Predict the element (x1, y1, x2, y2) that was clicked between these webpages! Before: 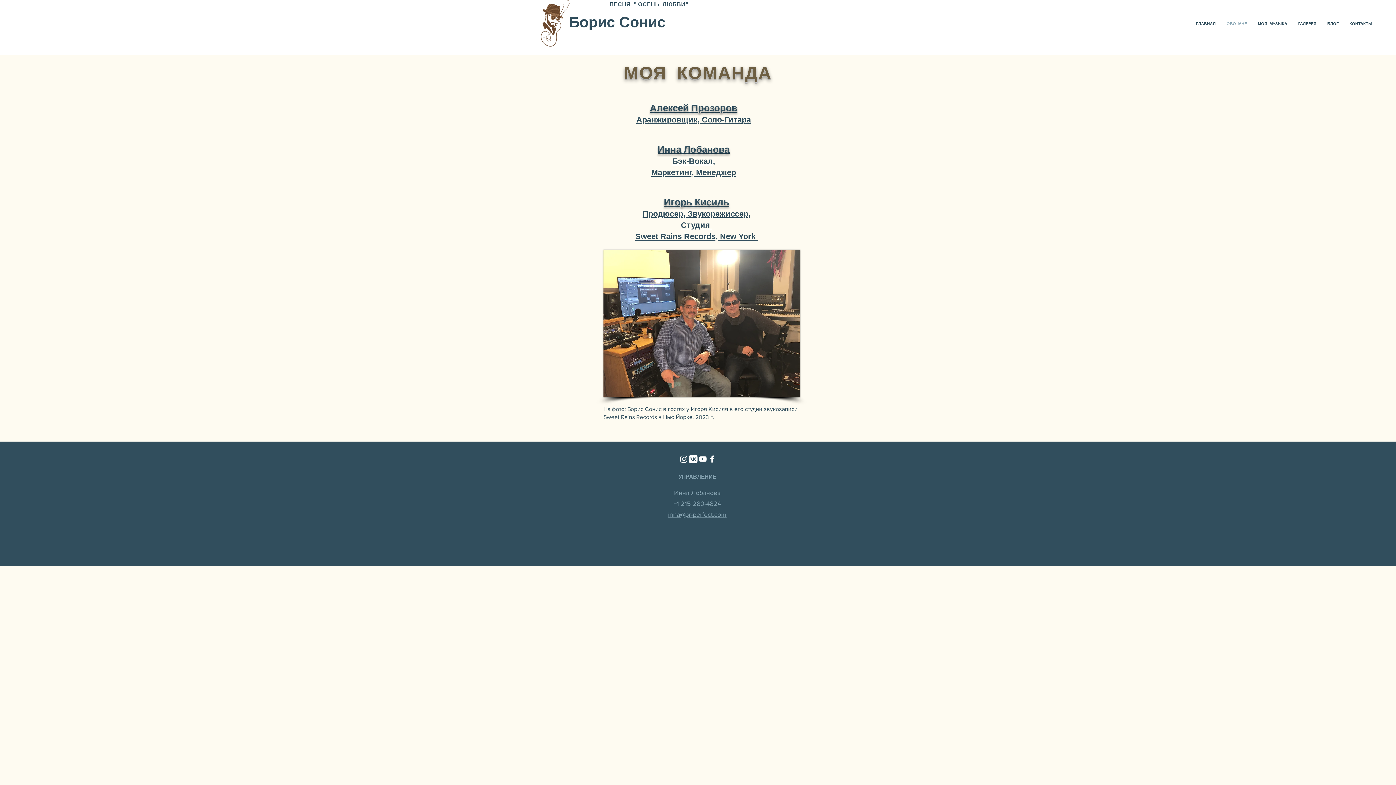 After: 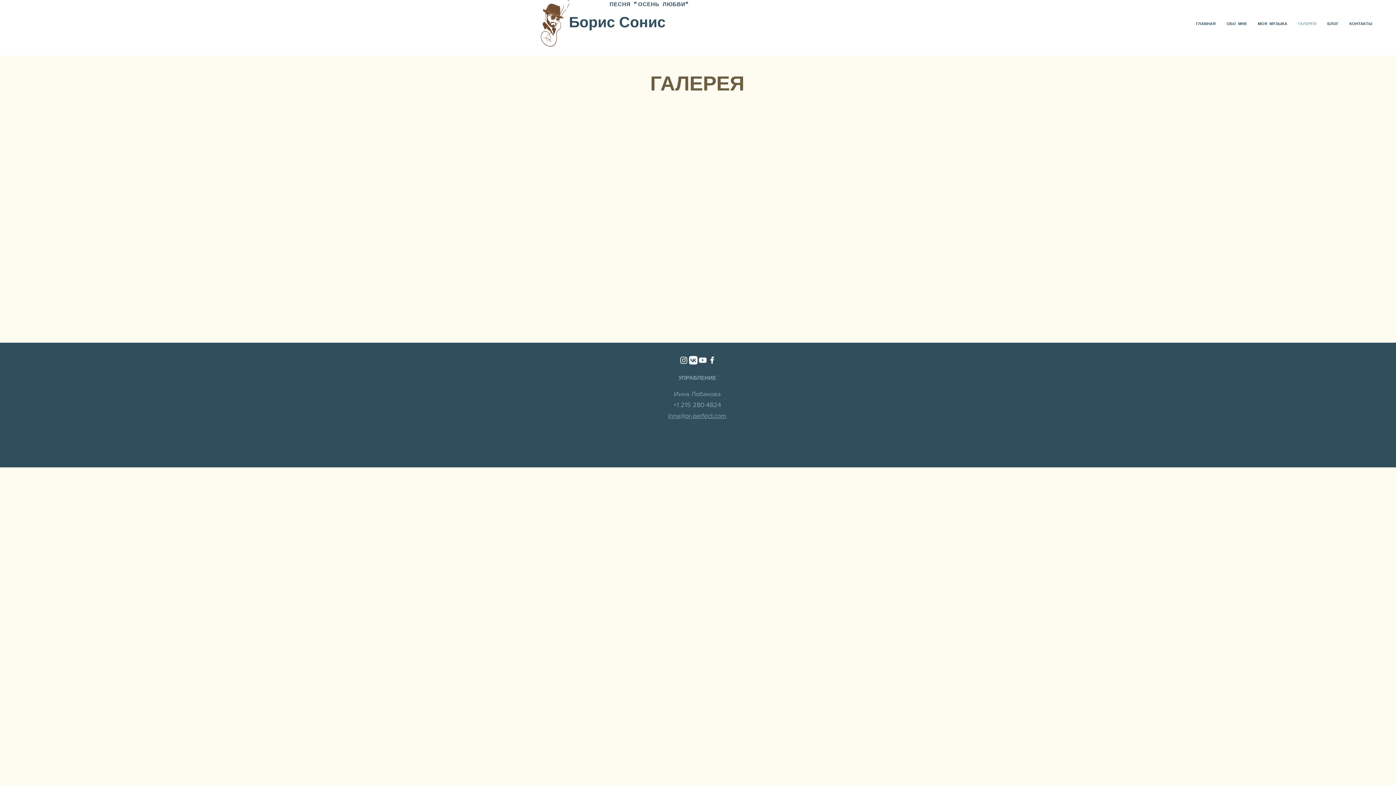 Action: bbox: (1293, 20, 1322, 26) label: ГАЛЕРЕЯ